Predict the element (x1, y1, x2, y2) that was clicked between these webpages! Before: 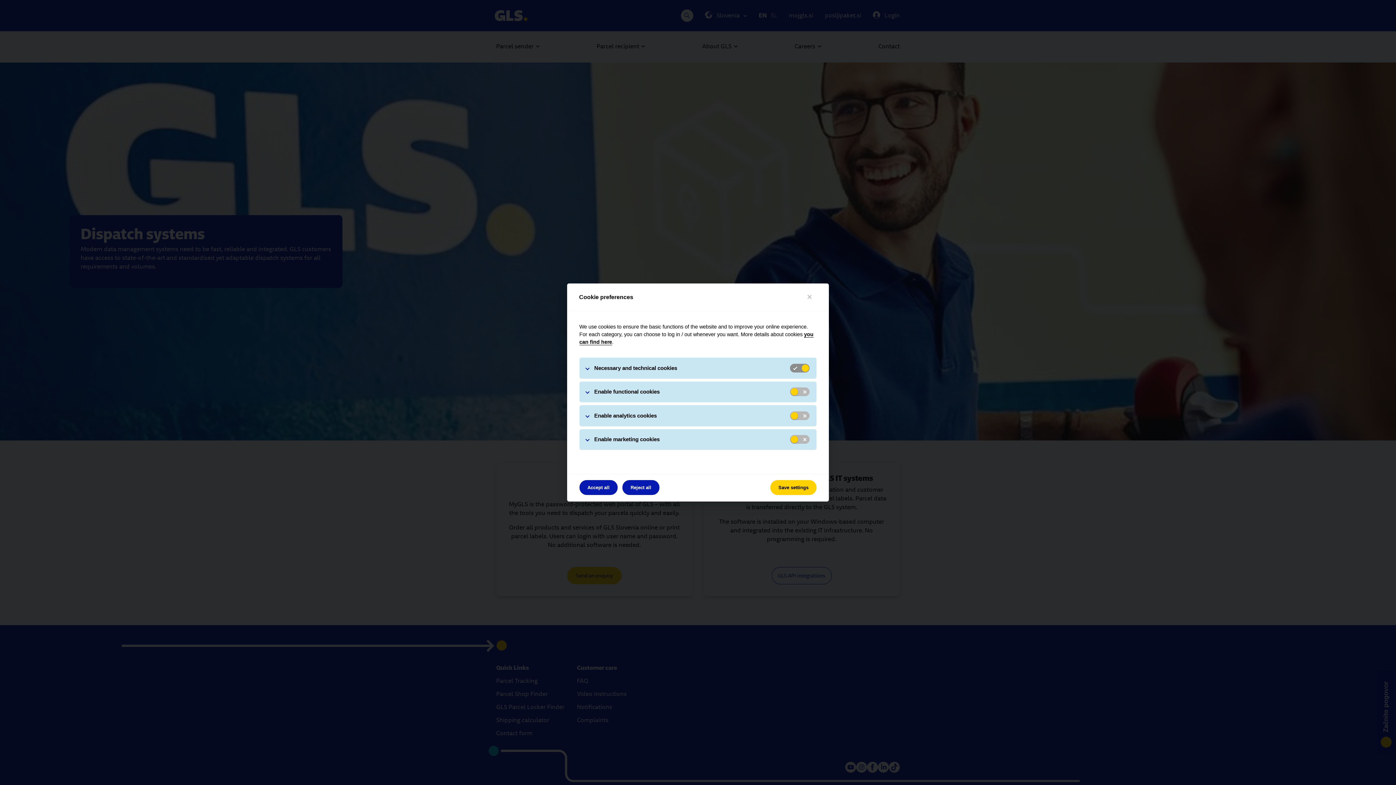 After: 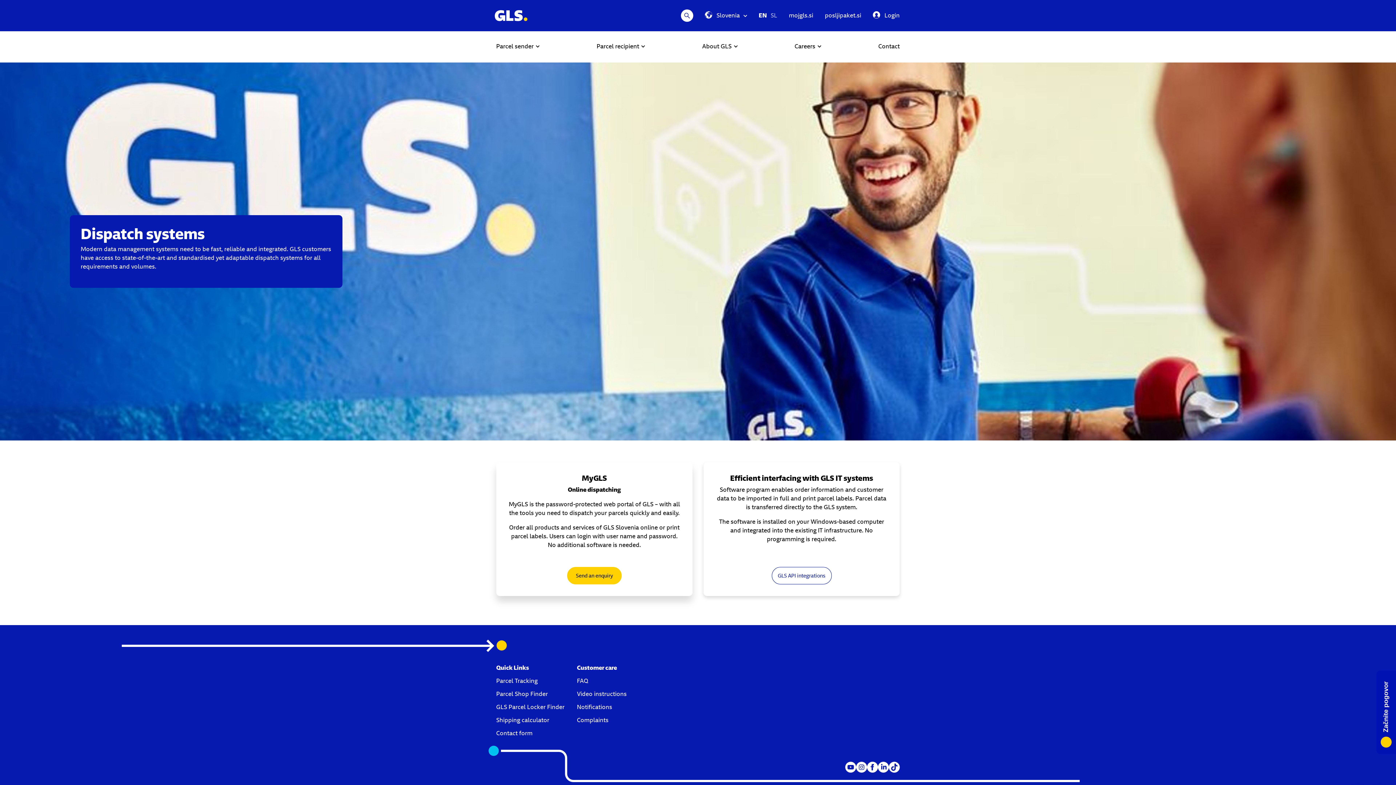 Action: label: Reject all bbox: (622, 480, 659, 495)